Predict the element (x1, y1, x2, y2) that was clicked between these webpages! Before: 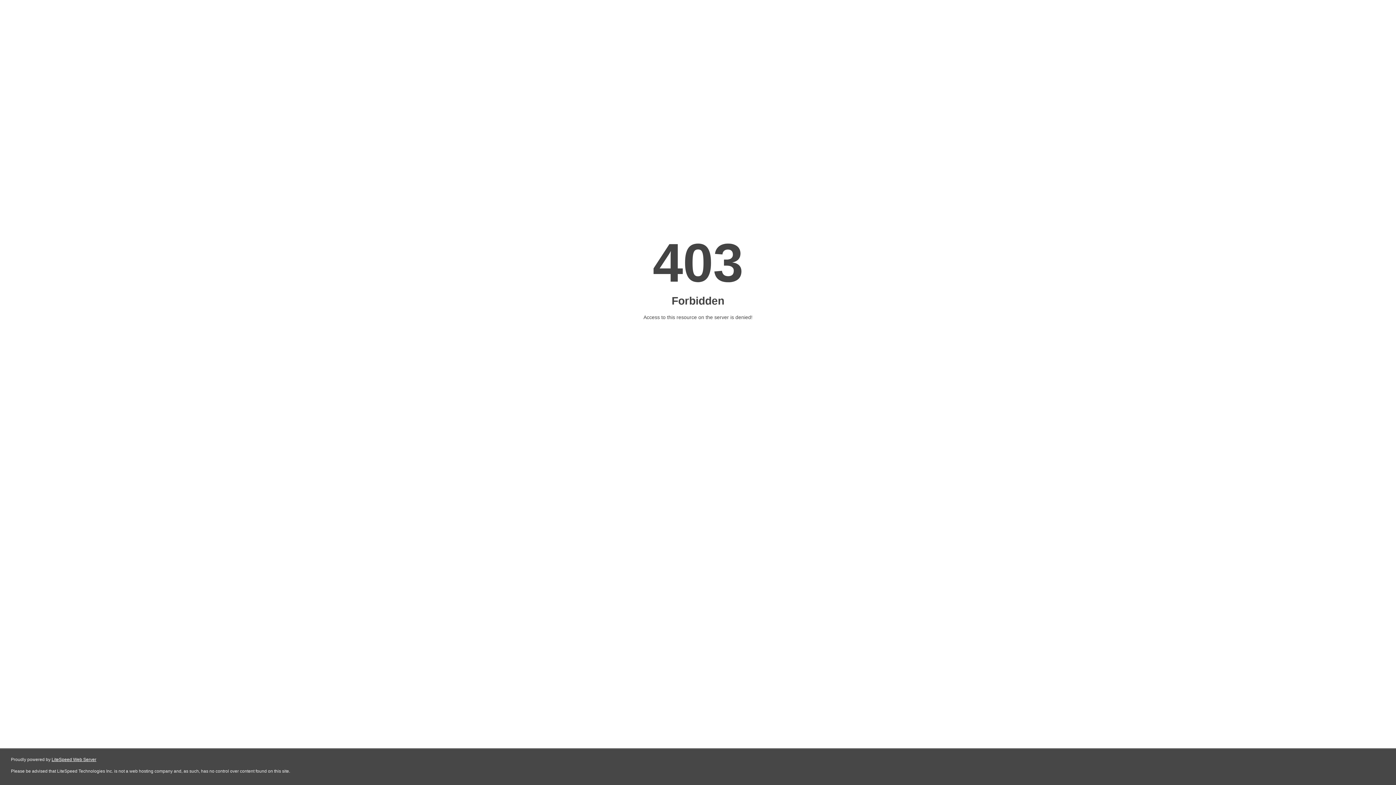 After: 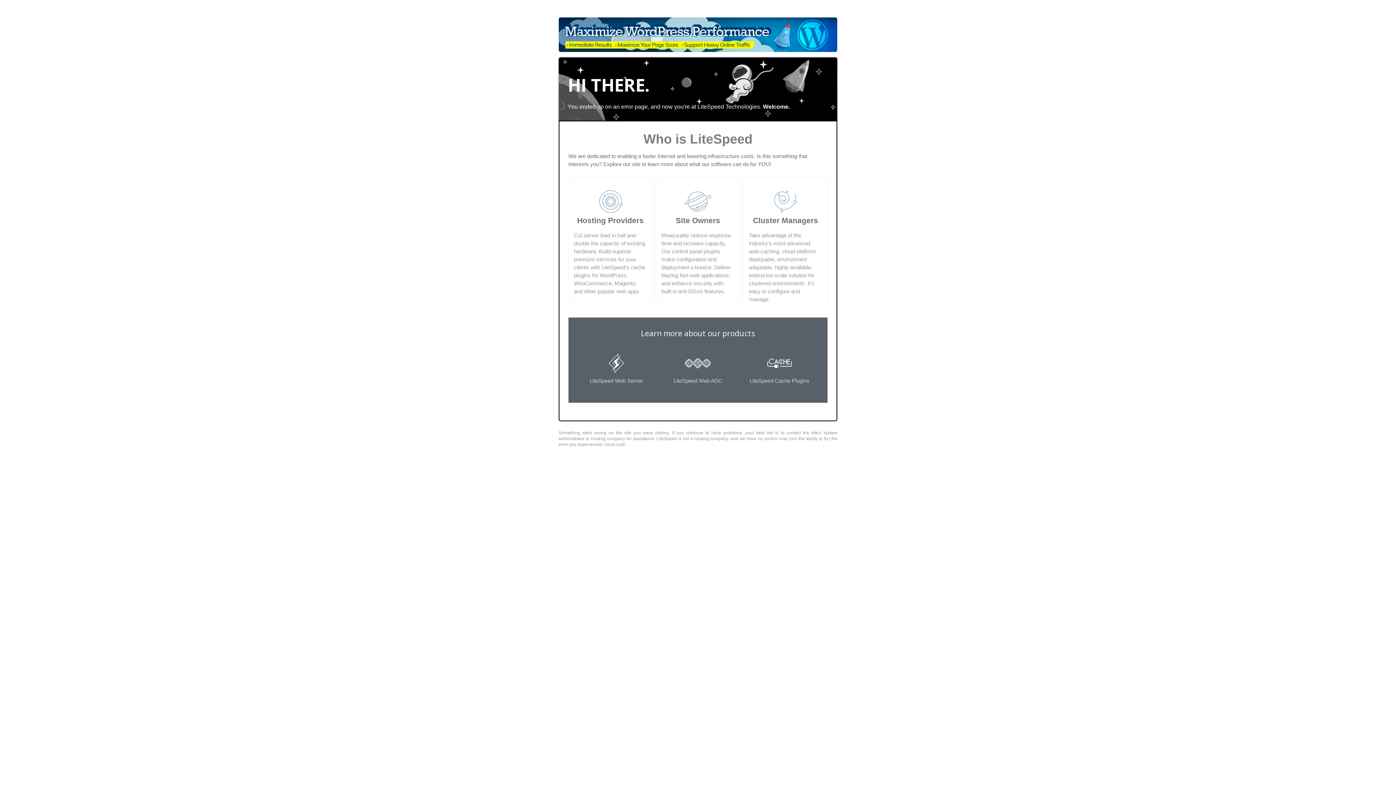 Action: label: LiteSpeed Web Server bbox: (51, 757, 96, 762)